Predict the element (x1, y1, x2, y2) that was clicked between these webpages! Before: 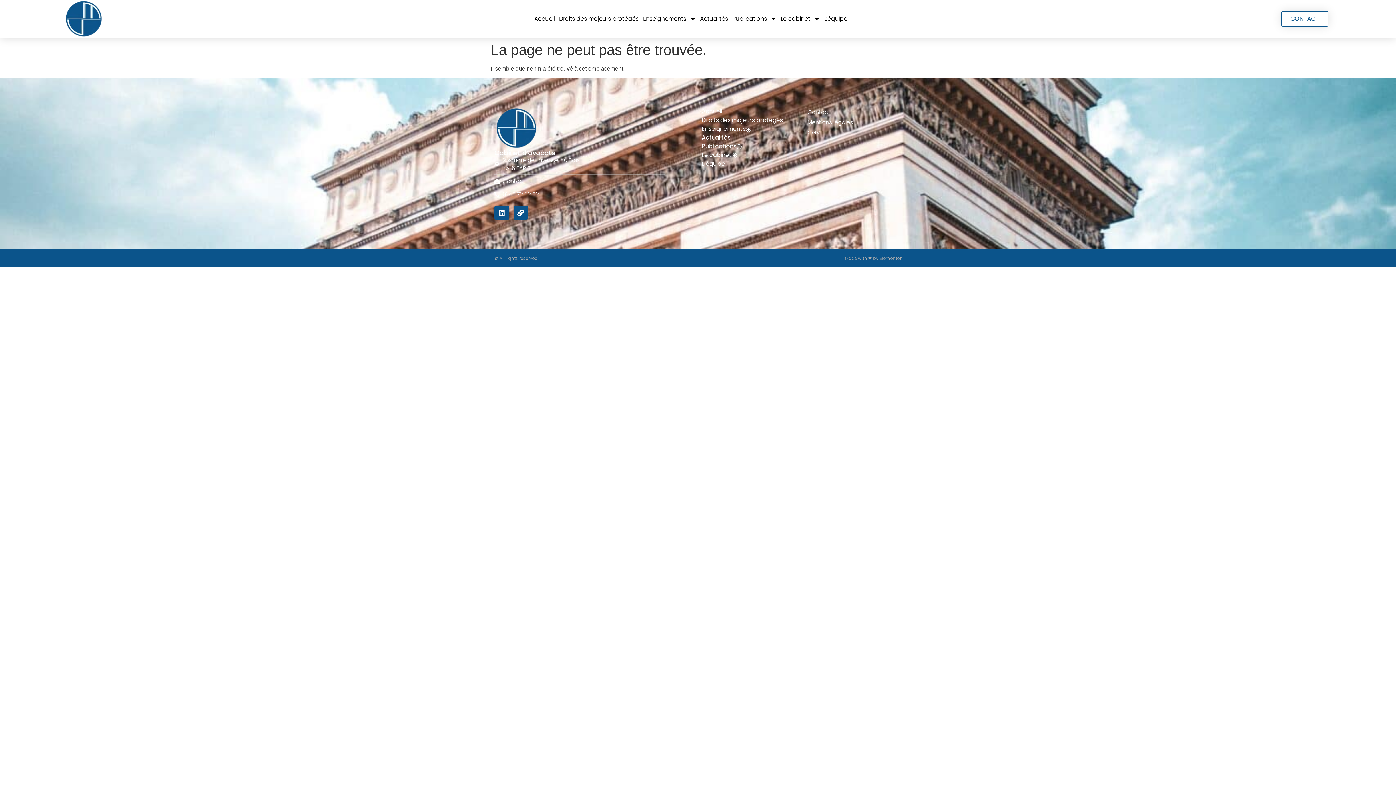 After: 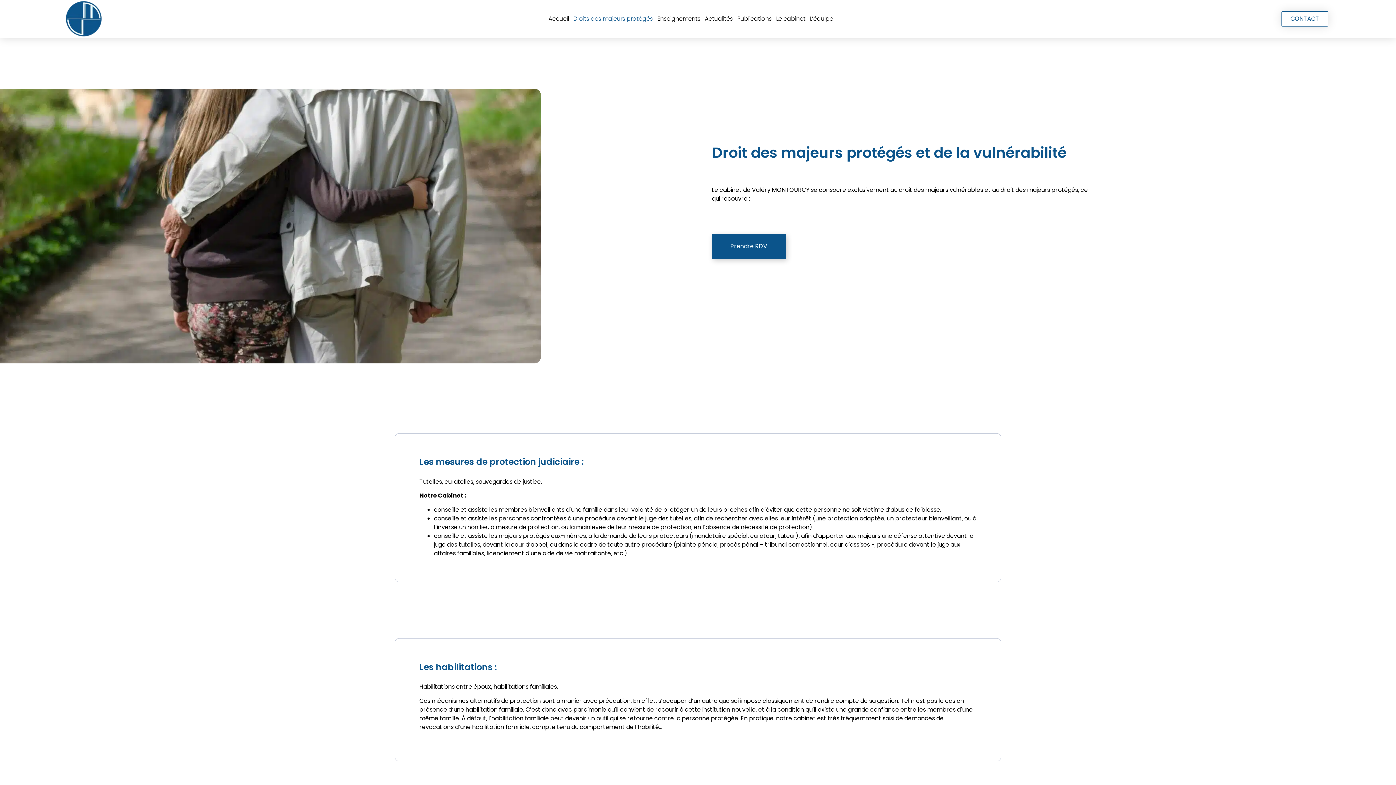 Action: label: Droits des majeurs protégés bbox: (701, 116, 800, 124)